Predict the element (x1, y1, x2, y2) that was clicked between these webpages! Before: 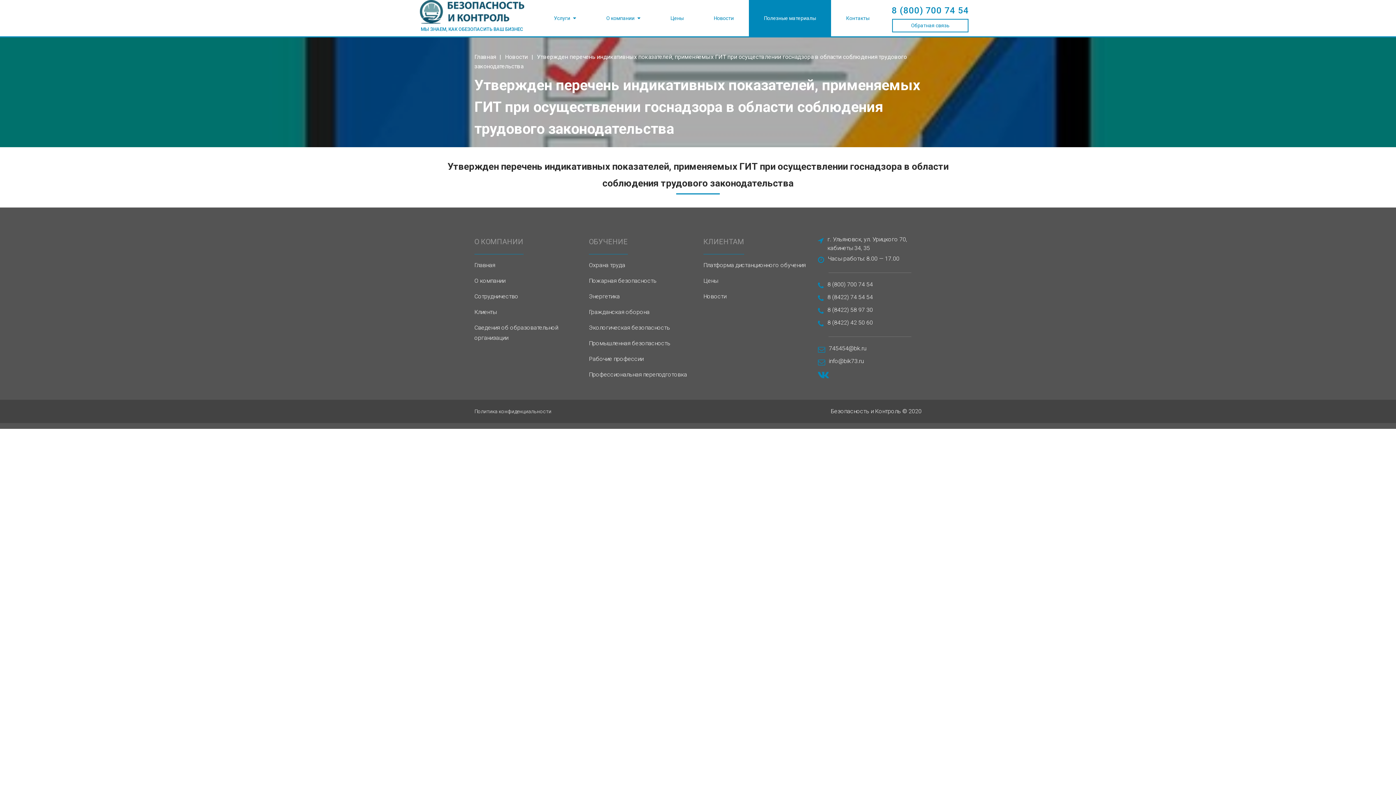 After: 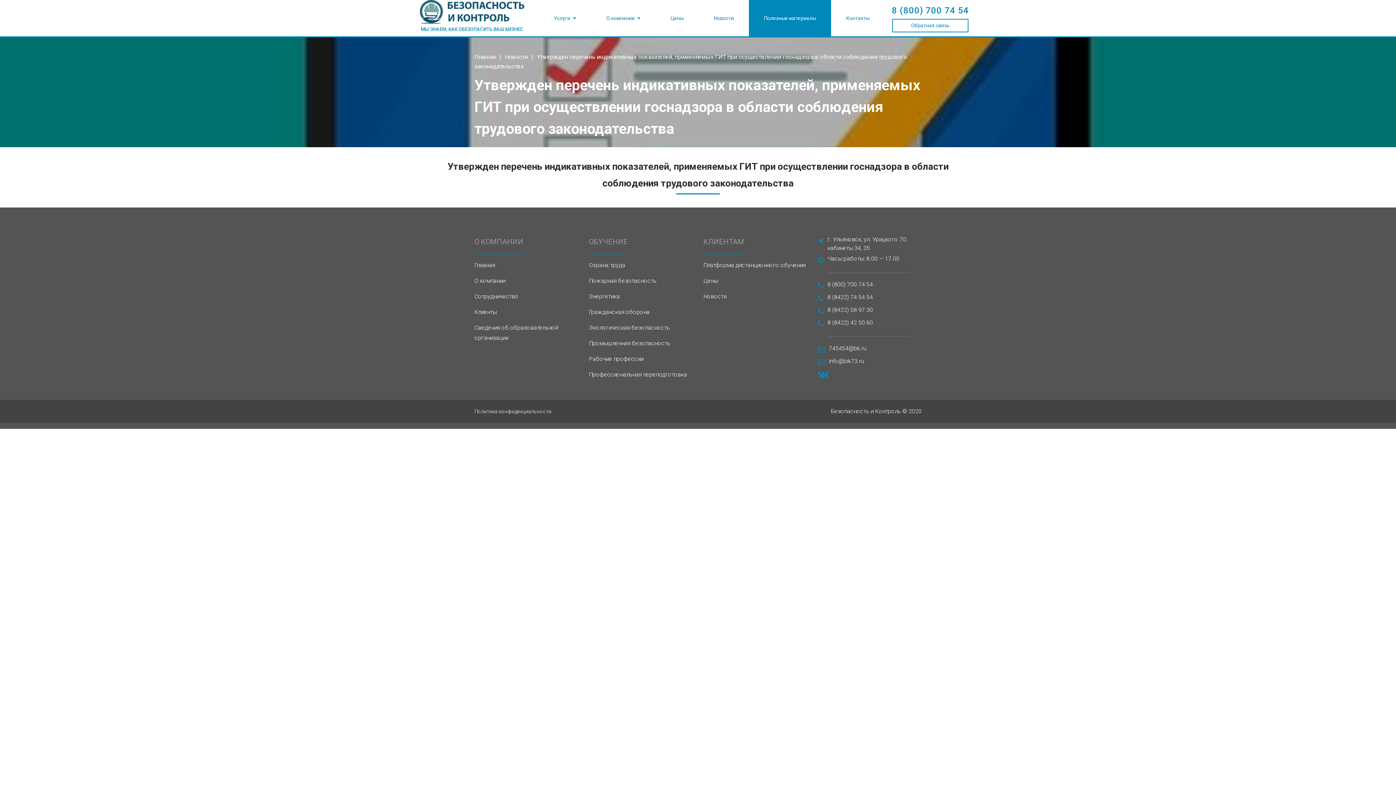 Action: label: 8 (800) 700 74 54 bbox: (892, 4, 969, 17)